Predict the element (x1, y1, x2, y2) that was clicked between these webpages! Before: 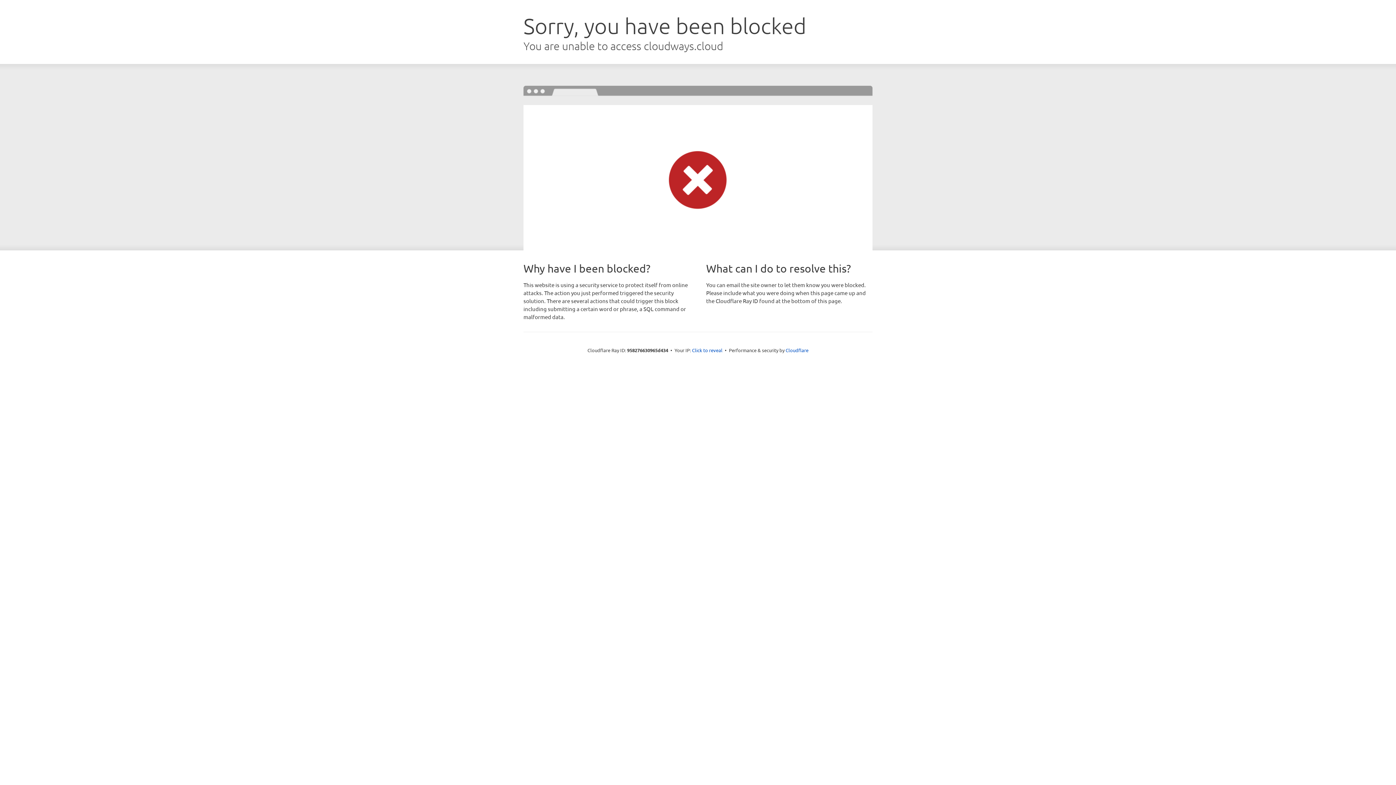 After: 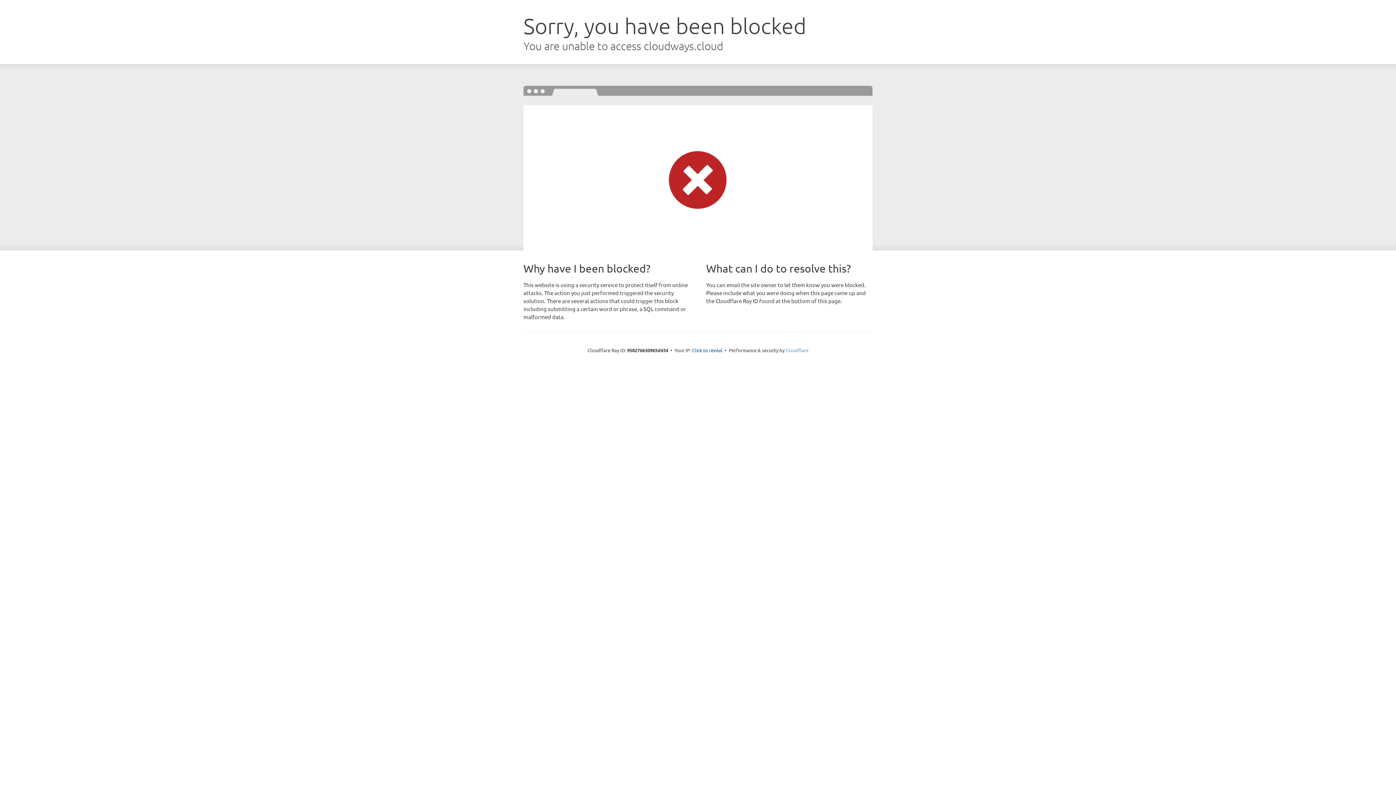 Action: label: Cloudflare bbox: (785, 347, 808, 353)